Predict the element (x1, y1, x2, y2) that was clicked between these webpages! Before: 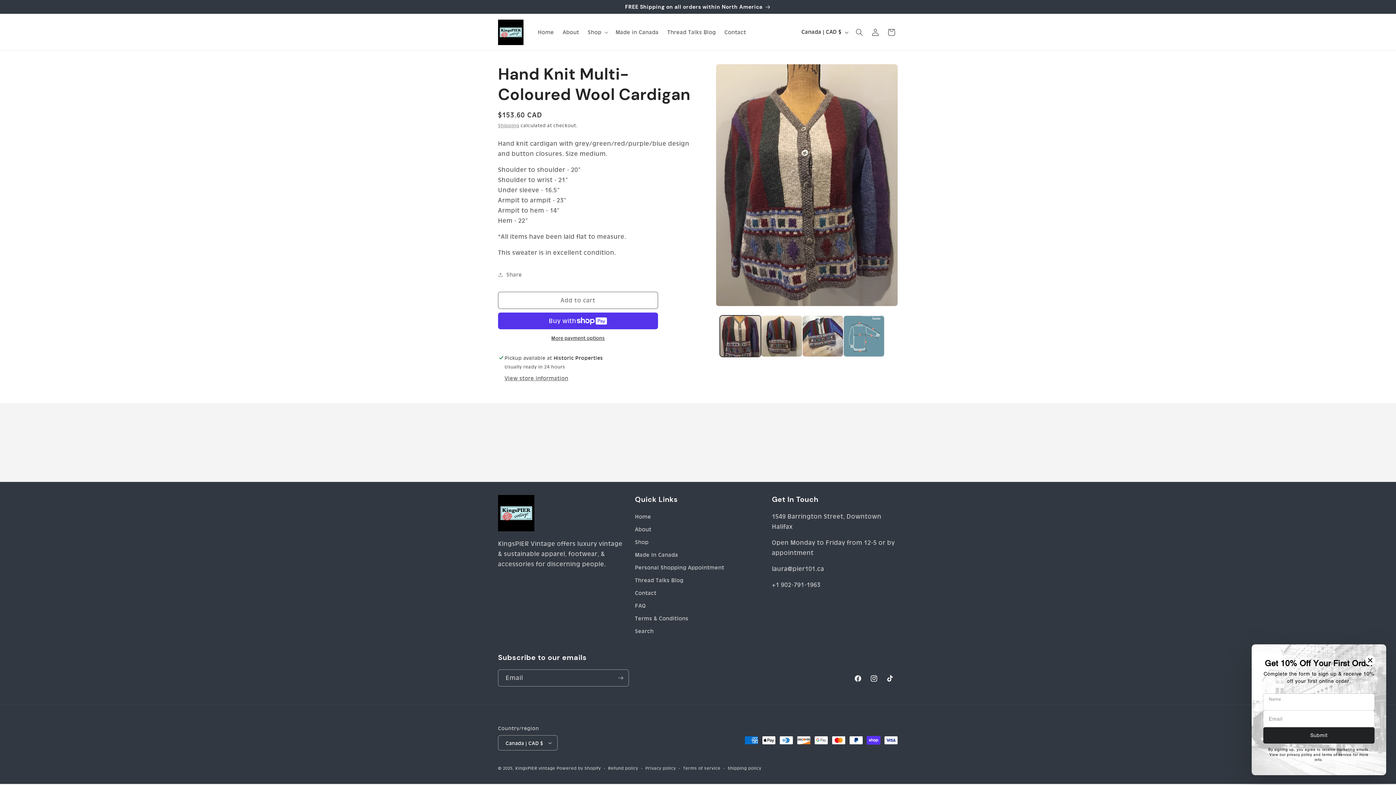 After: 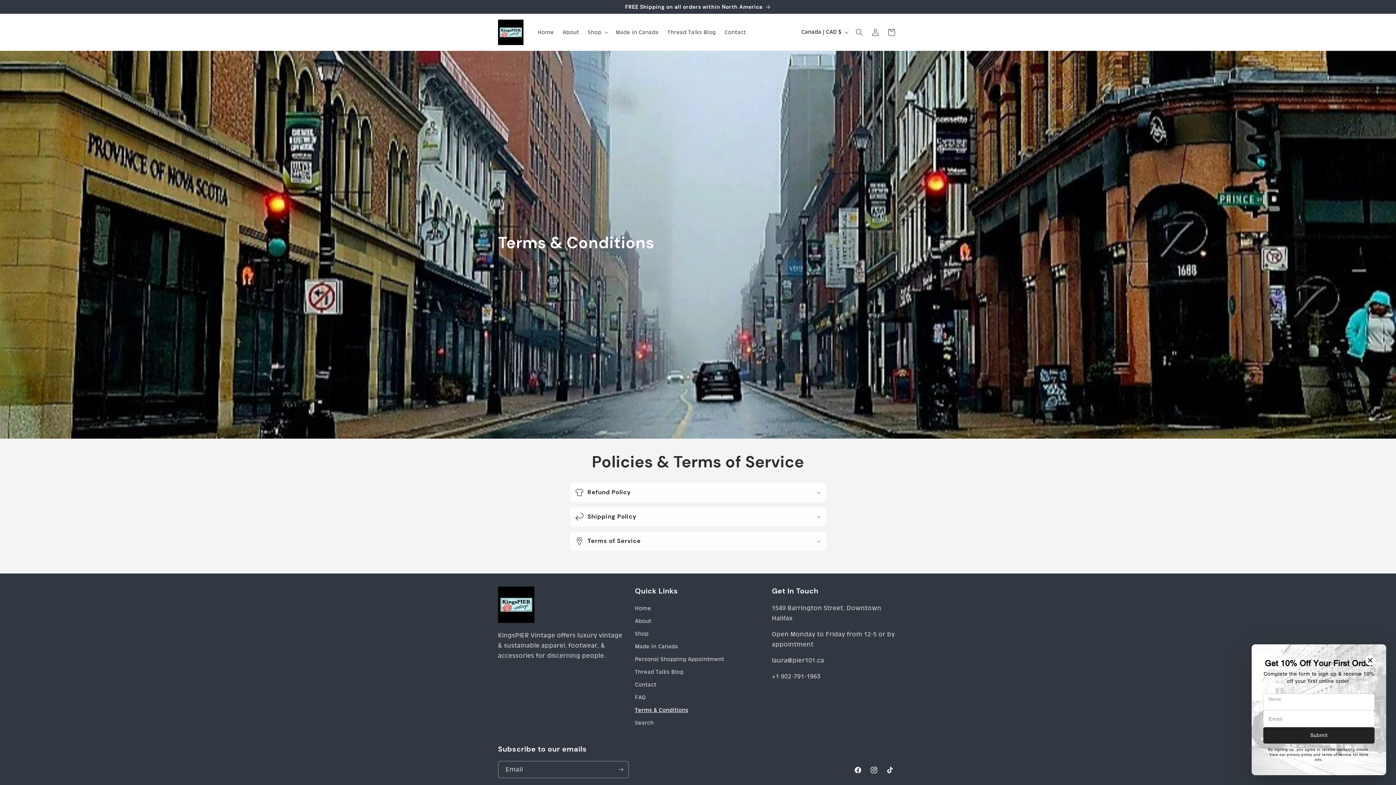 Action: label: Terms & Conditions bbox: (635, 612, 688, 625)